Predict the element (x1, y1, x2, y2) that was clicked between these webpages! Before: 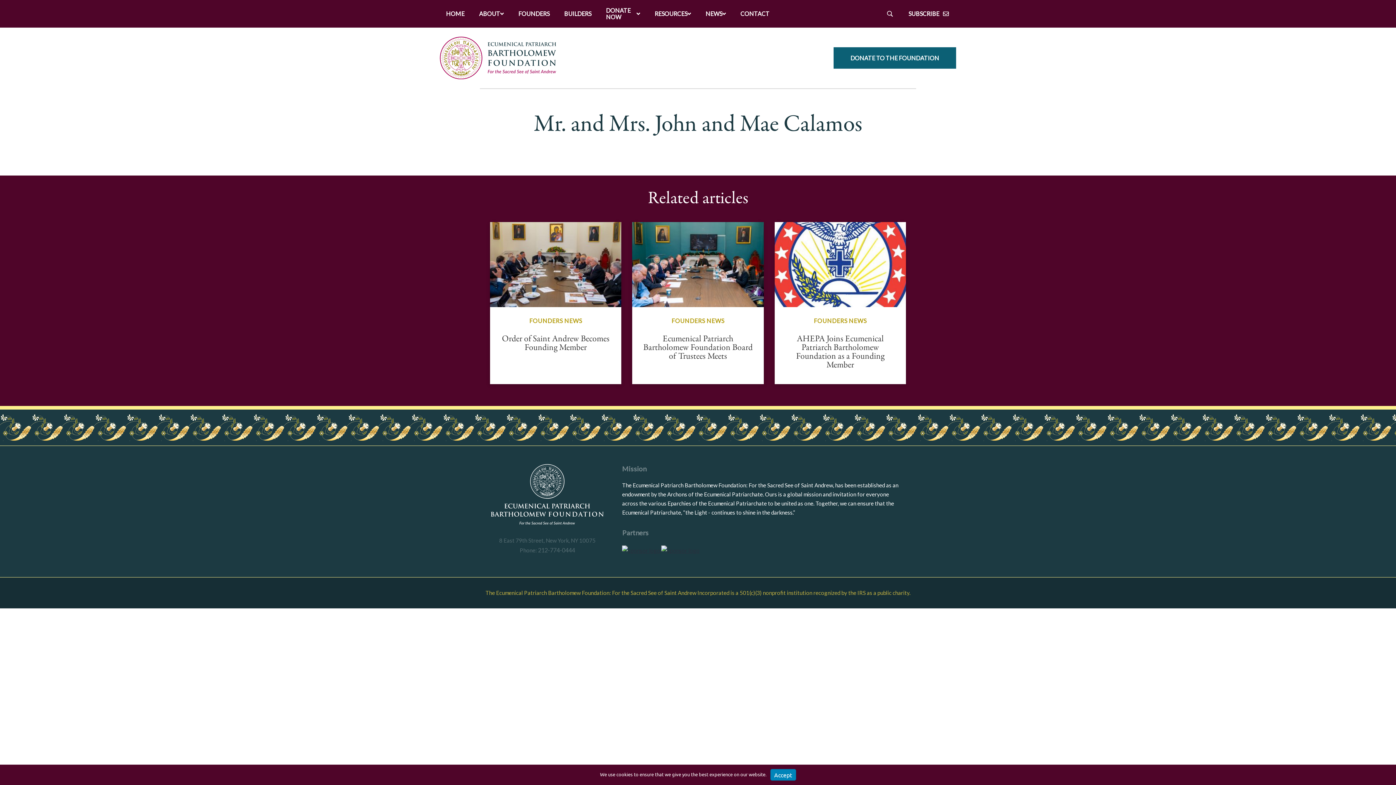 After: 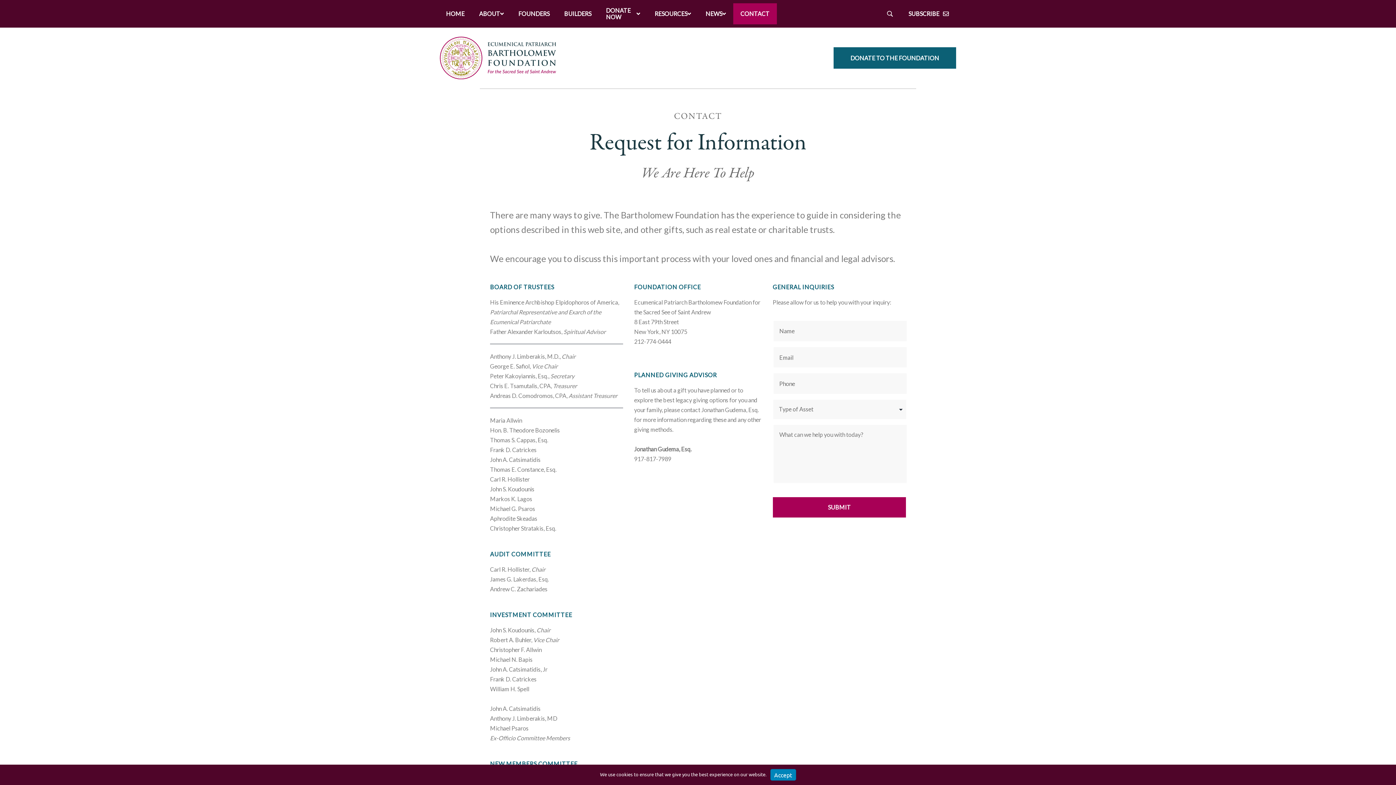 Action: bbox: (733, 3, 777, 24) label: CONTACT